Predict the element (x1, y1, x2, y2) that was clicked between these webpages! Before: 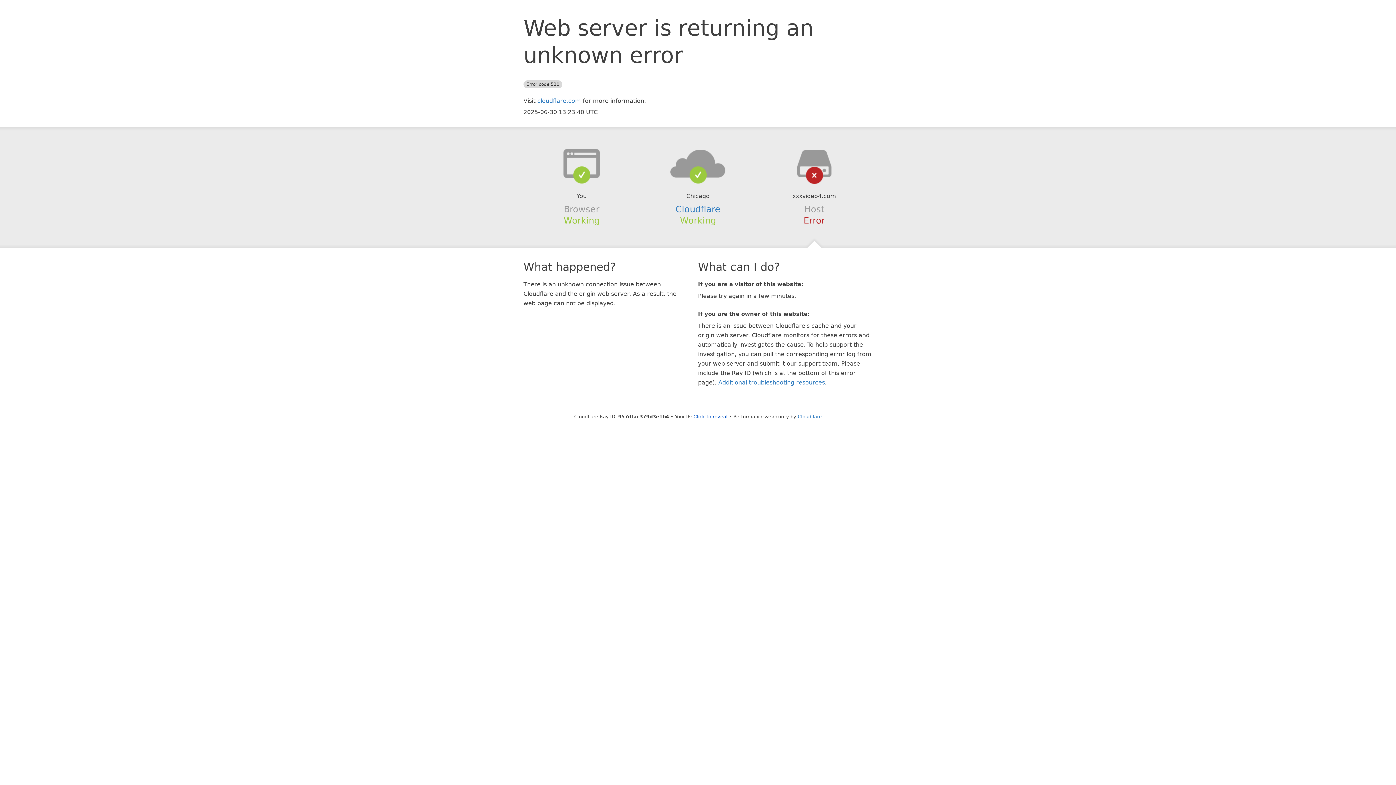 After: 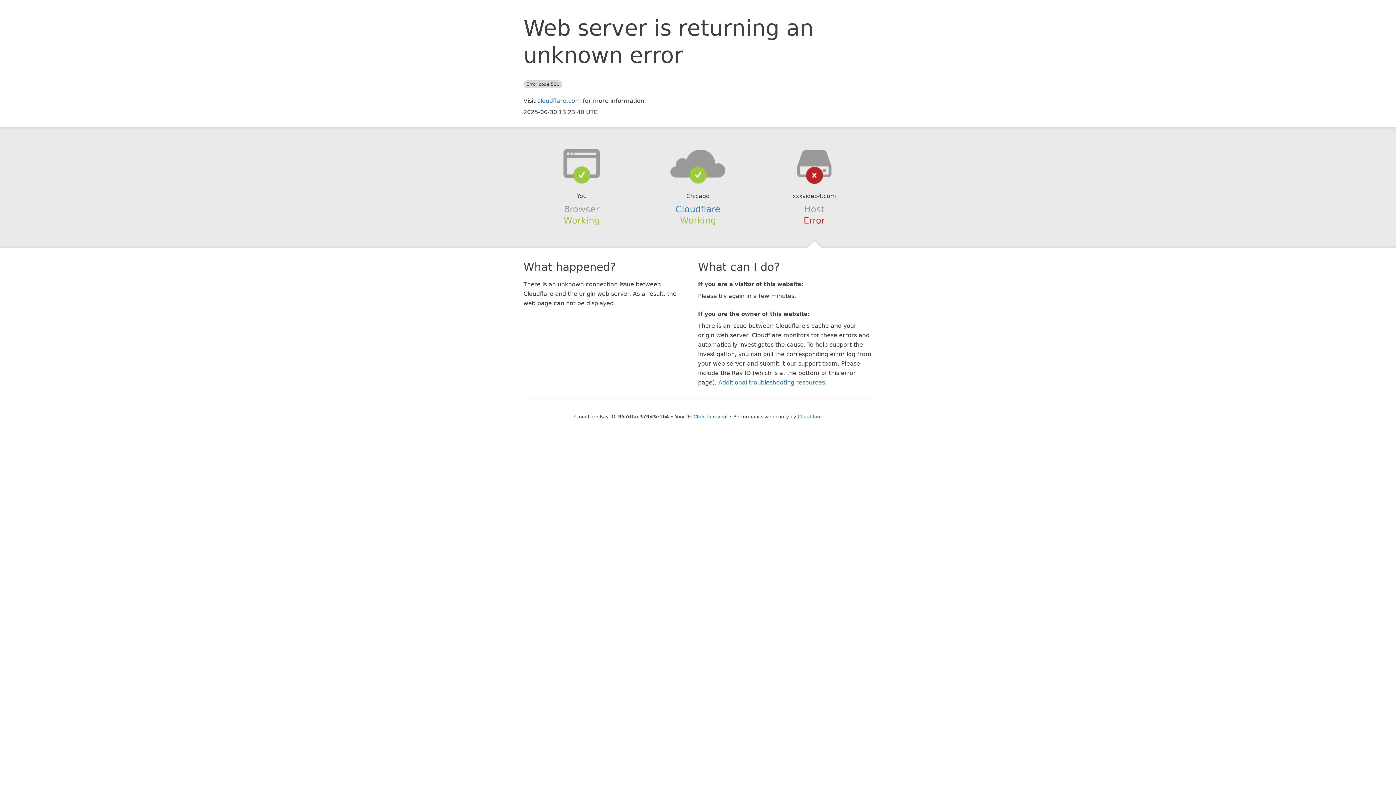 Action: bbox: (639, 148, 756, 178)